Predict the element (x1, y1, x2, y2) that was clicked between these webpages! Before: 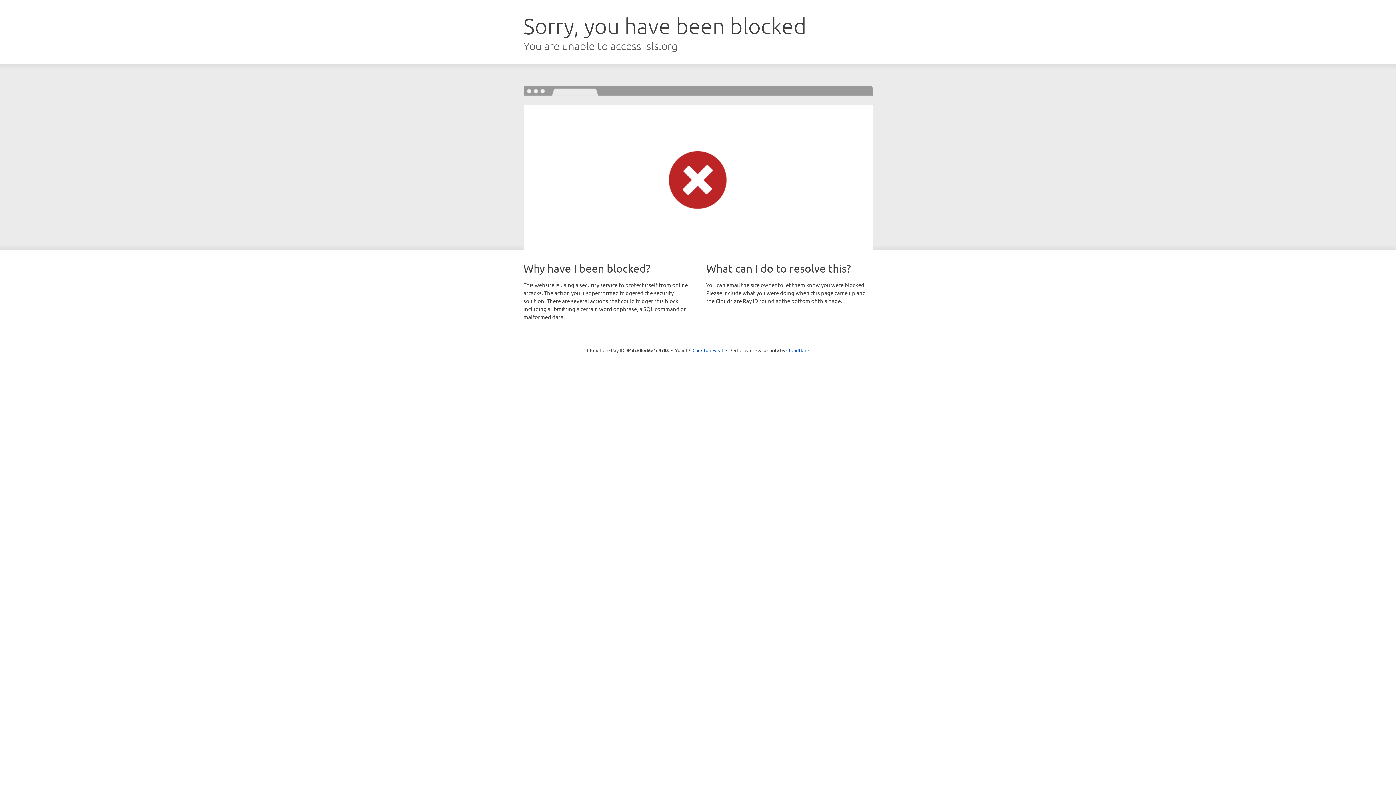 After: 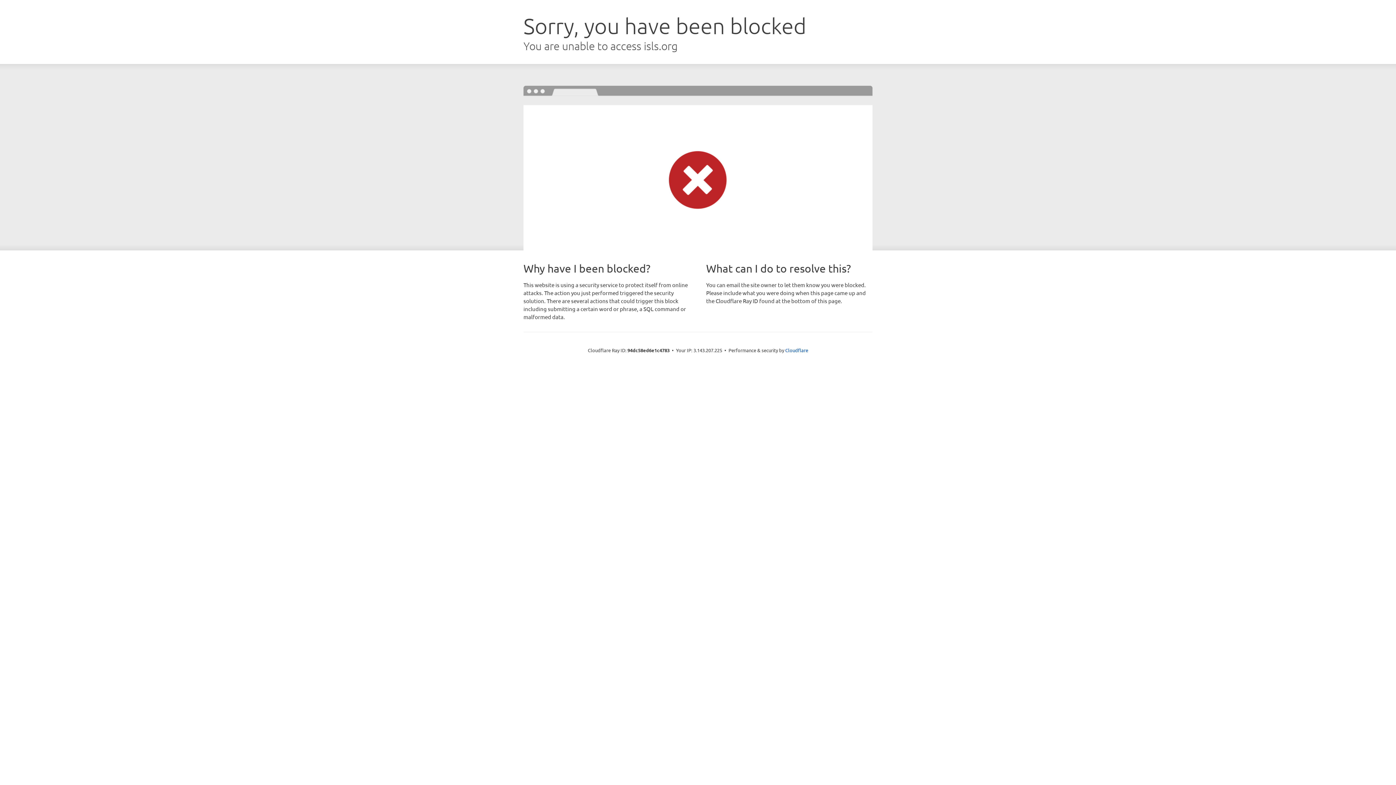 Action: label: Click to reveal bbox: (692, 346, 723, 353)